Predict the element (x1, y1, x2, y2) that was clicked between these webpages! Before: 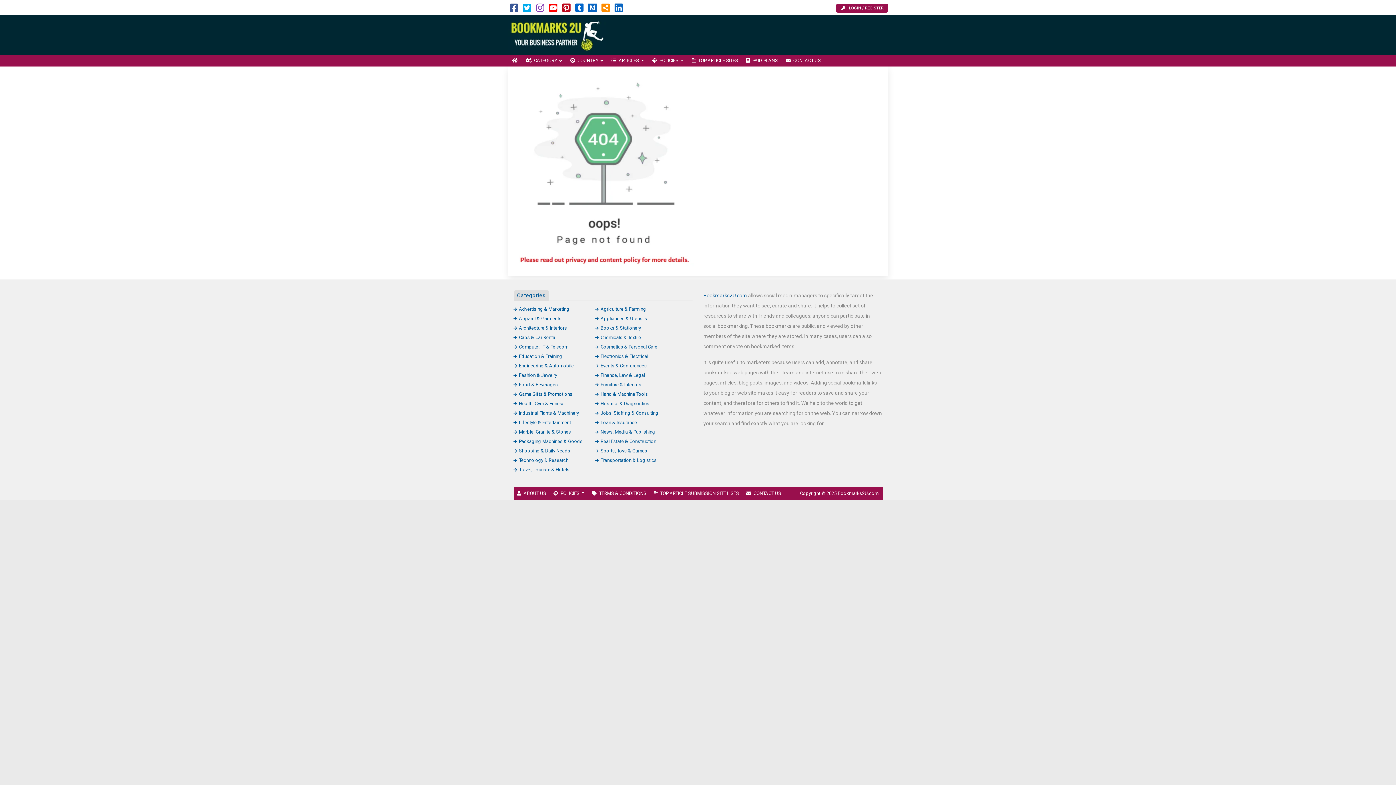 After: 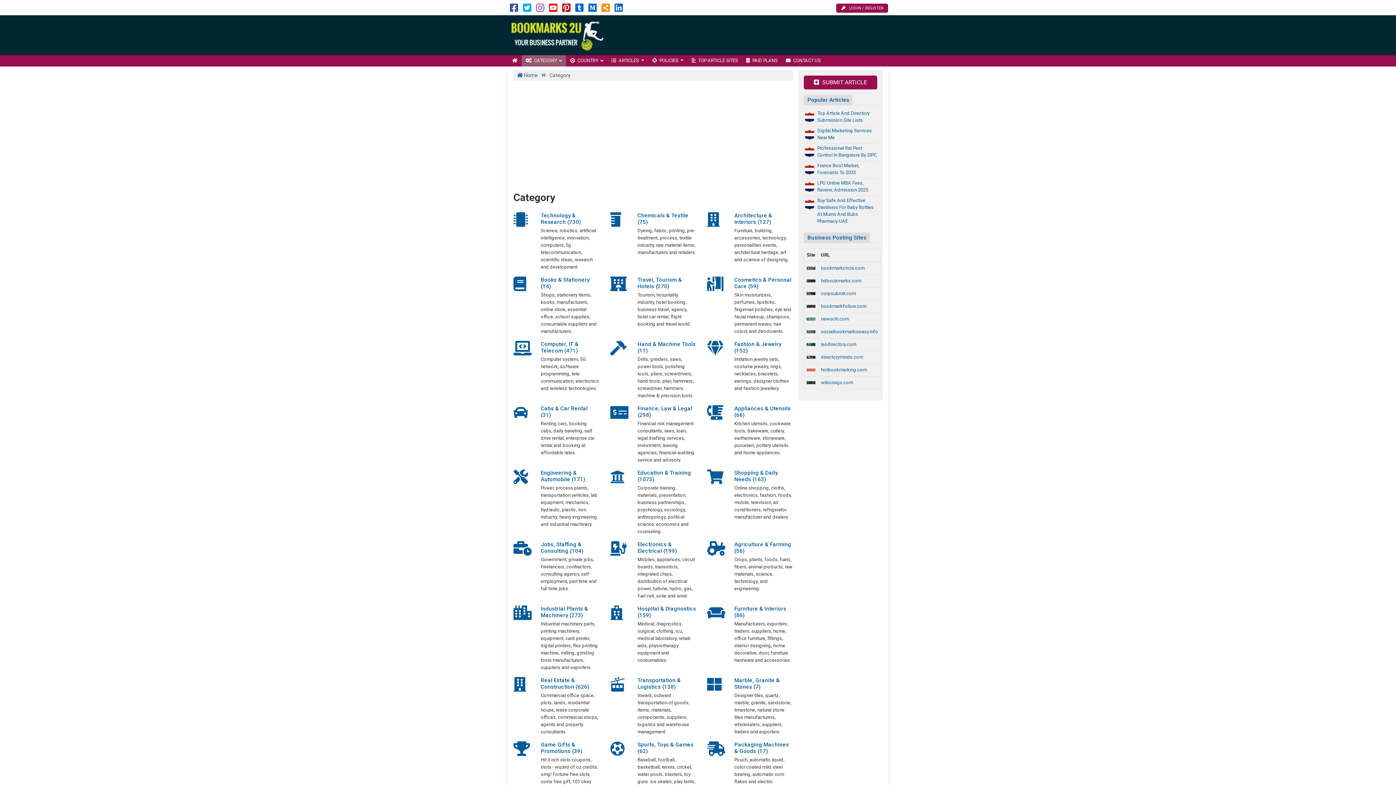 Action: label: CATEGORY  bbox: (521, 55, 566, 66)